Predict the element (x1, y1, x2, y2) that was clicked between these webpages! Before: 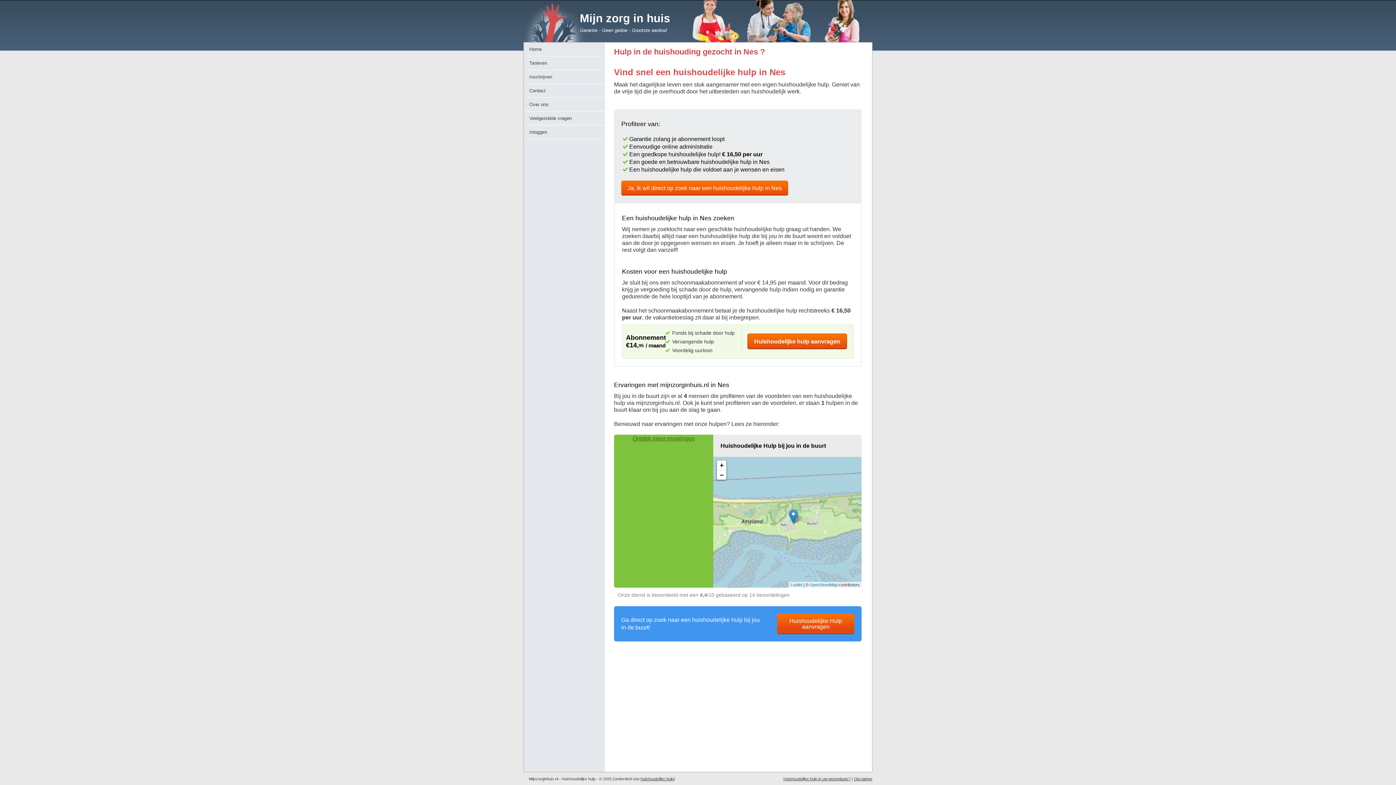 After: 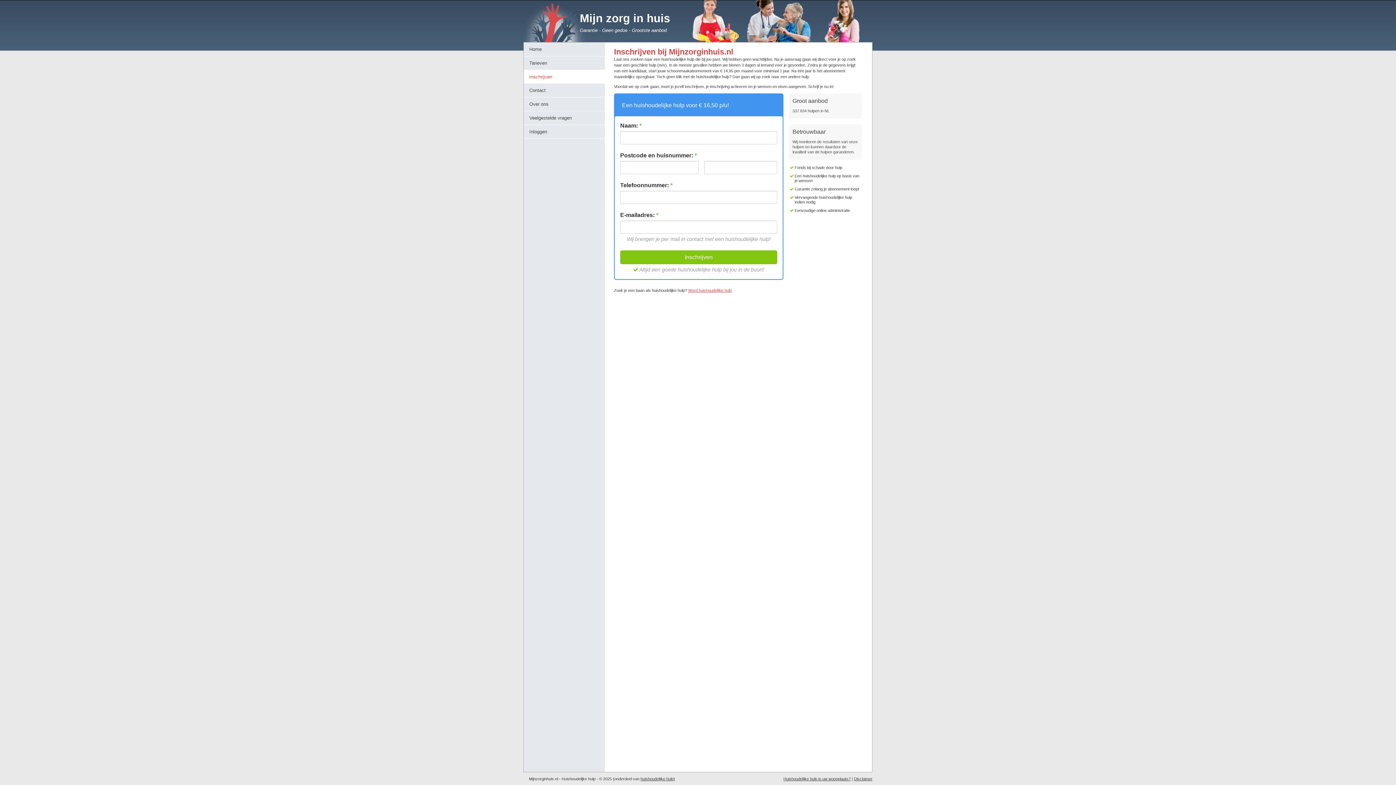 Action: bbox: (524, 70, 605, 83) label: Inschrijven